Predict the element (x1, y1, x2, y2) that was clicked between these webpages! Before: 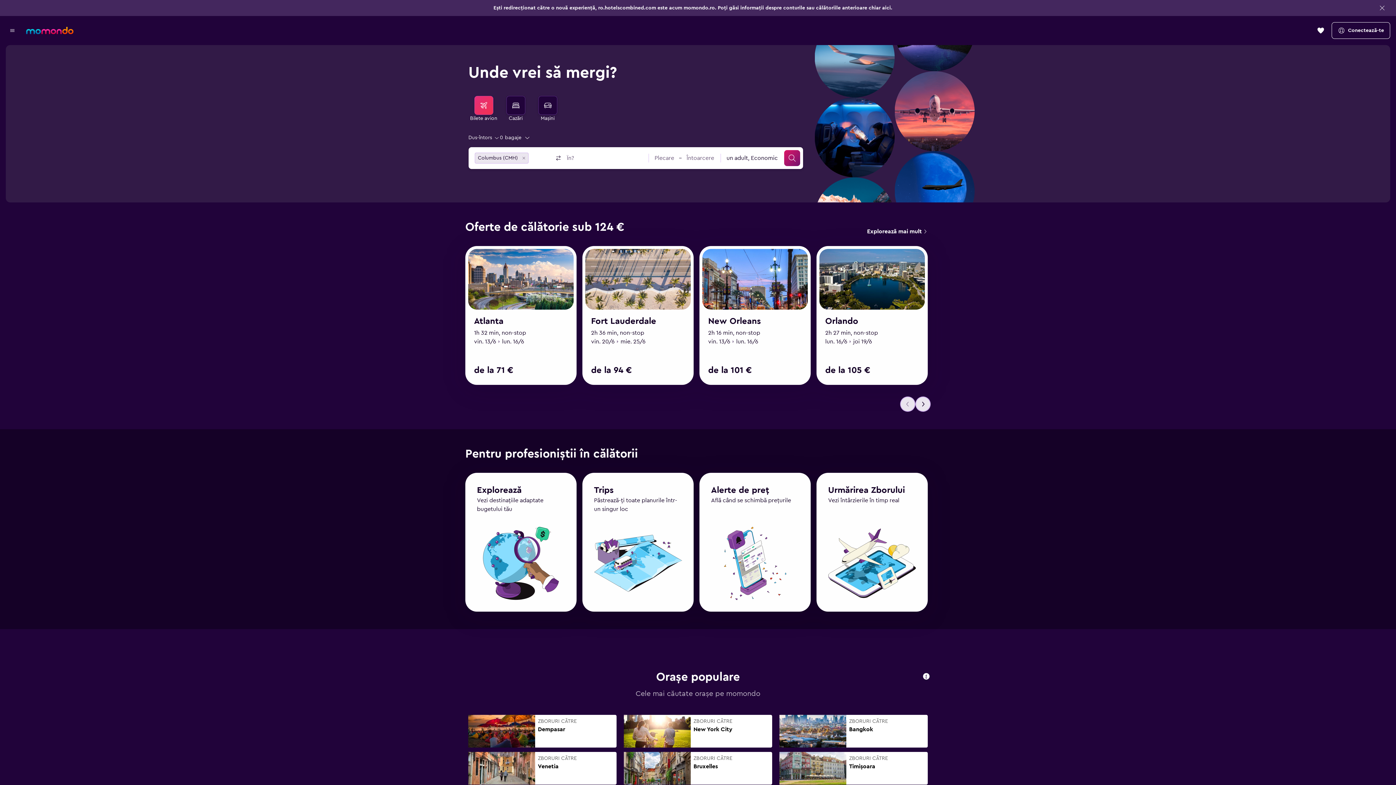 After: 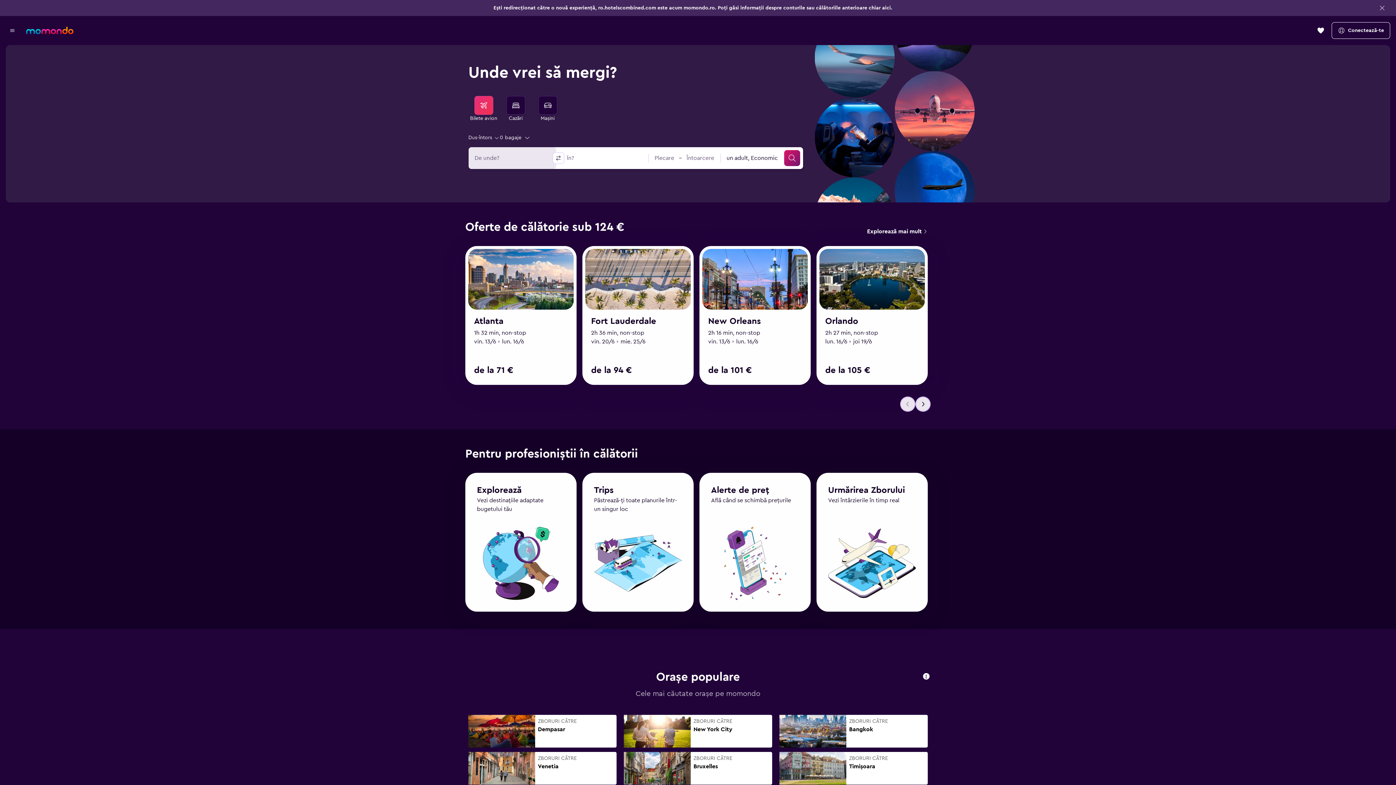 Action: bbox: (519, 153, 528, 163) label: Remove value